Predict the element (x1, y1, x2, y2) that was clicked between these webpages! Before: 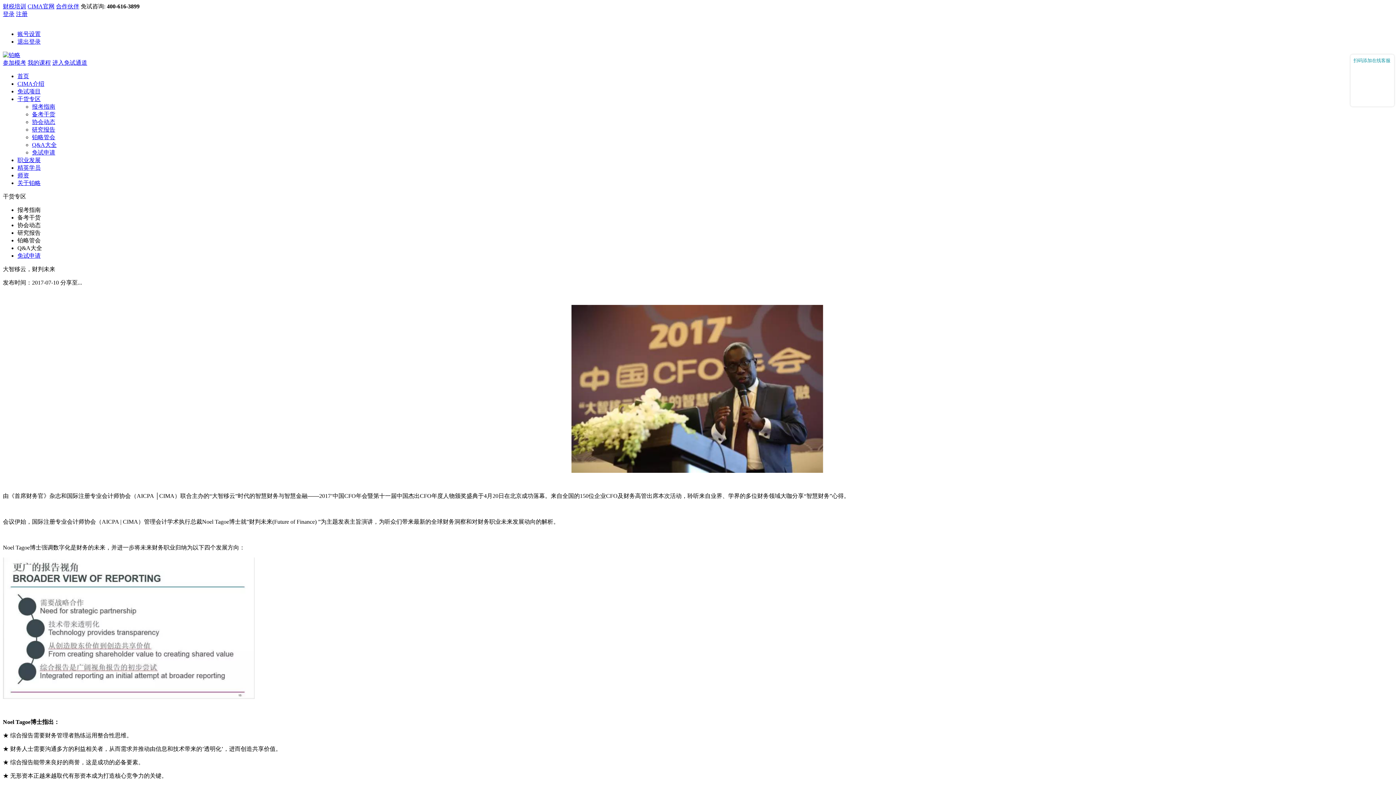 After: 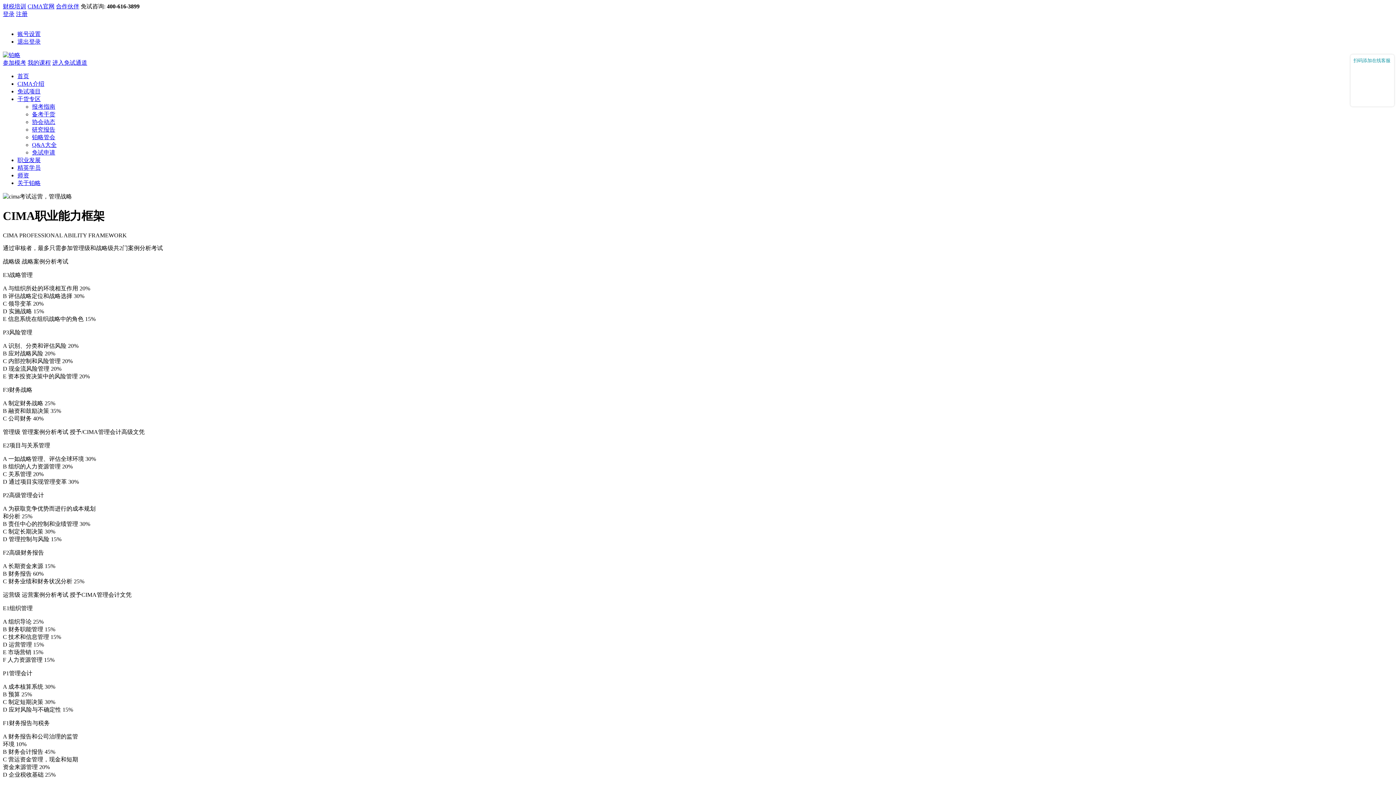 Action: bbox: (52, 59, 87, 65) label: 进入免试通道